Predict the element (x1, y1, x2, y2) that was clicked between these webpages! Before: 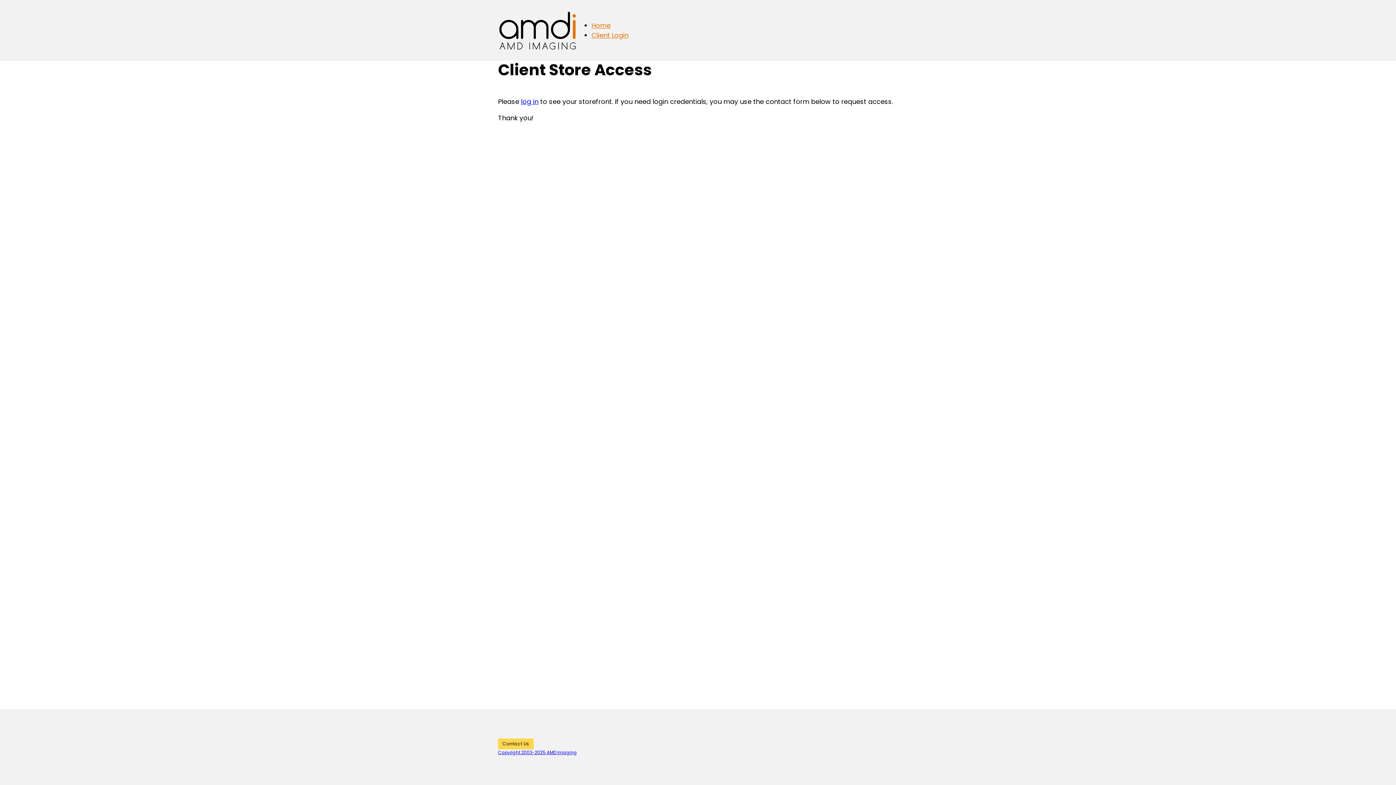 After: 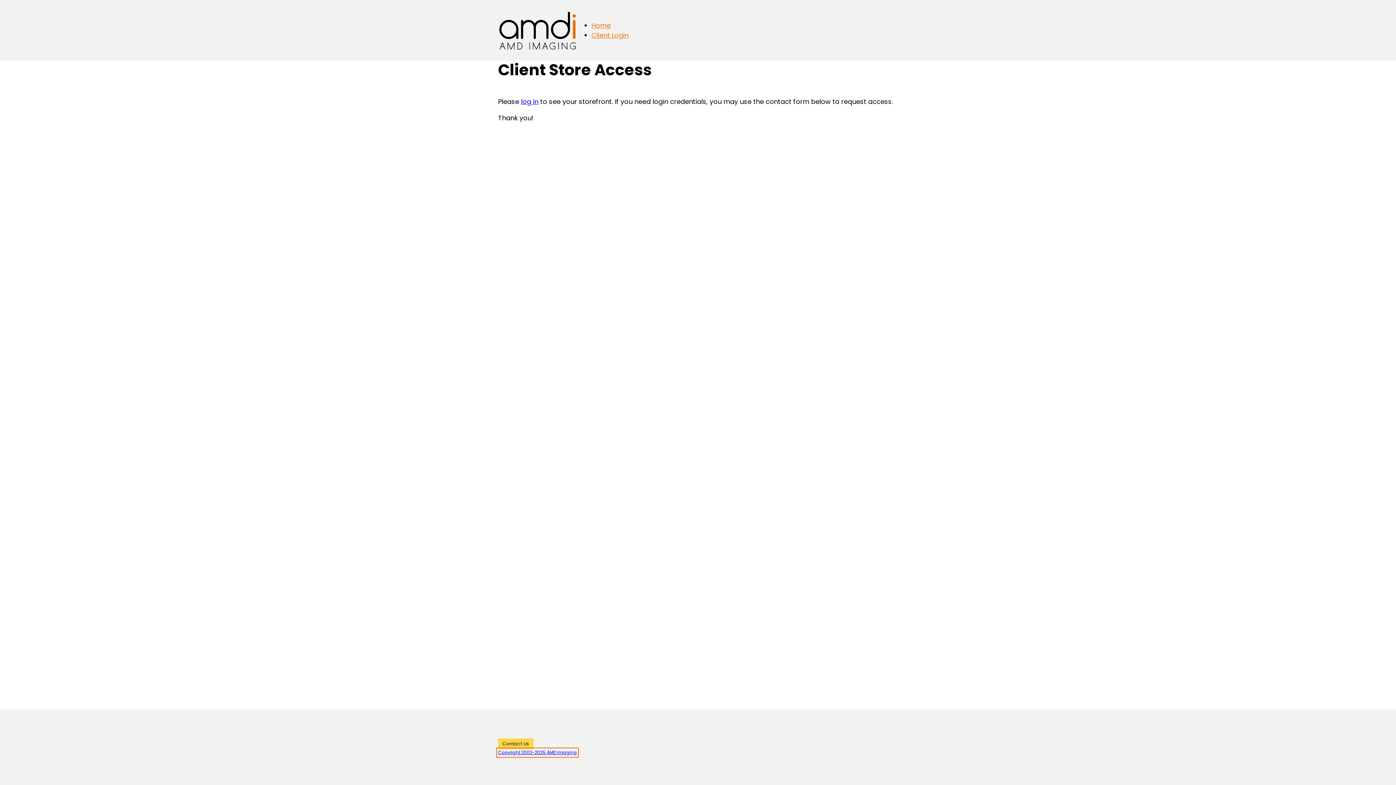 Action: bbox: (498, 749, 577, 756) label: Copyright 2003-2025 AMD Imaging